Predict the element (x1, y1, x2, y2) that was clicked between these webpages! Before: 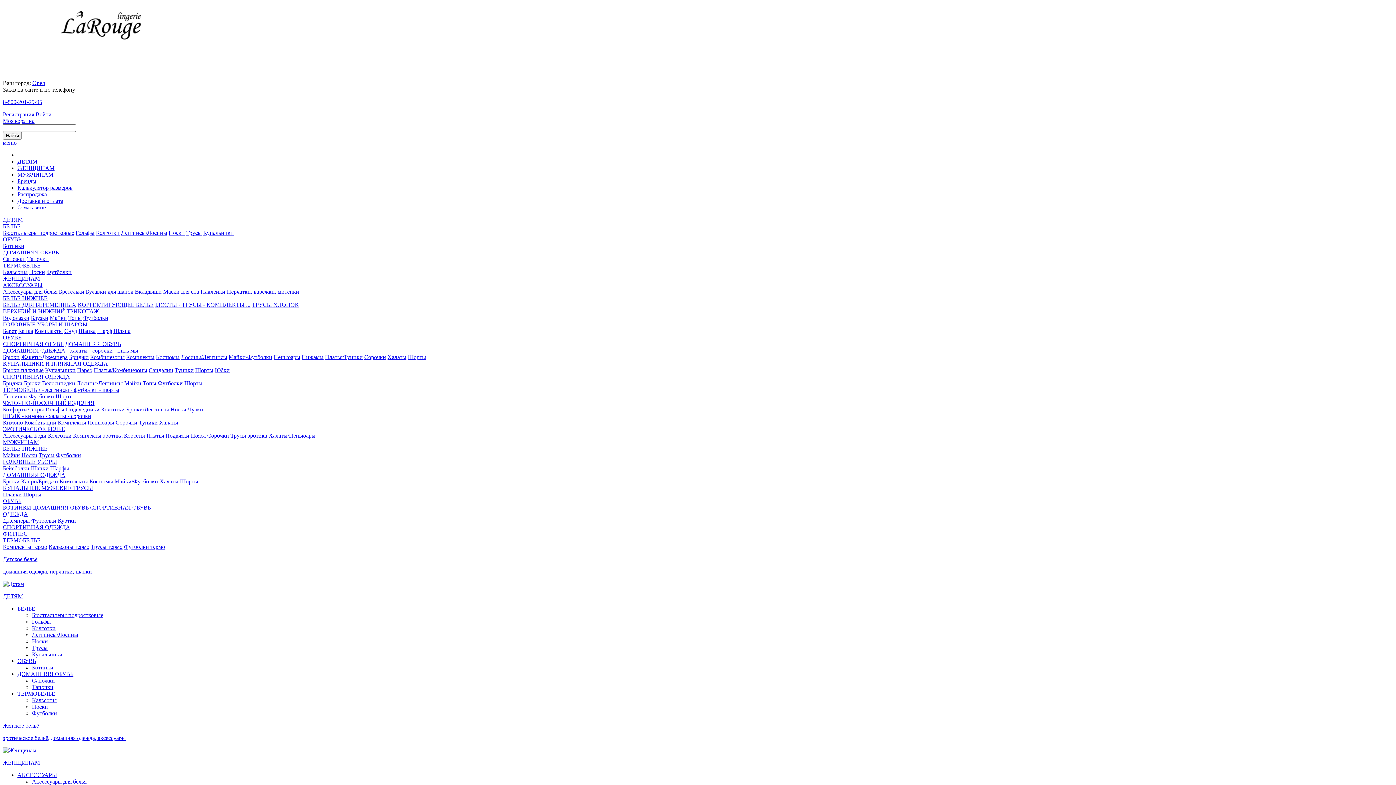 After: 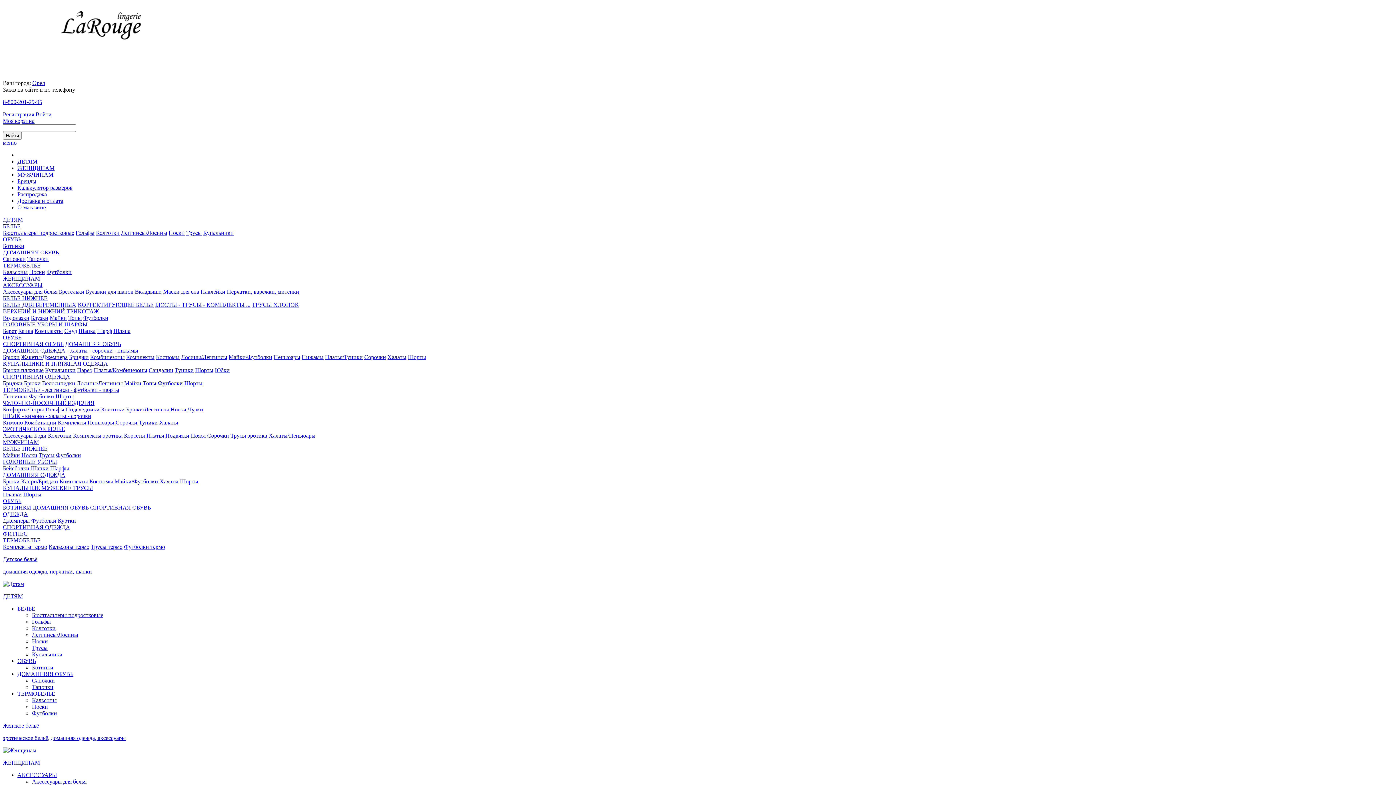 Action: bbox: (159, 478, 178, 484) label: Халаты